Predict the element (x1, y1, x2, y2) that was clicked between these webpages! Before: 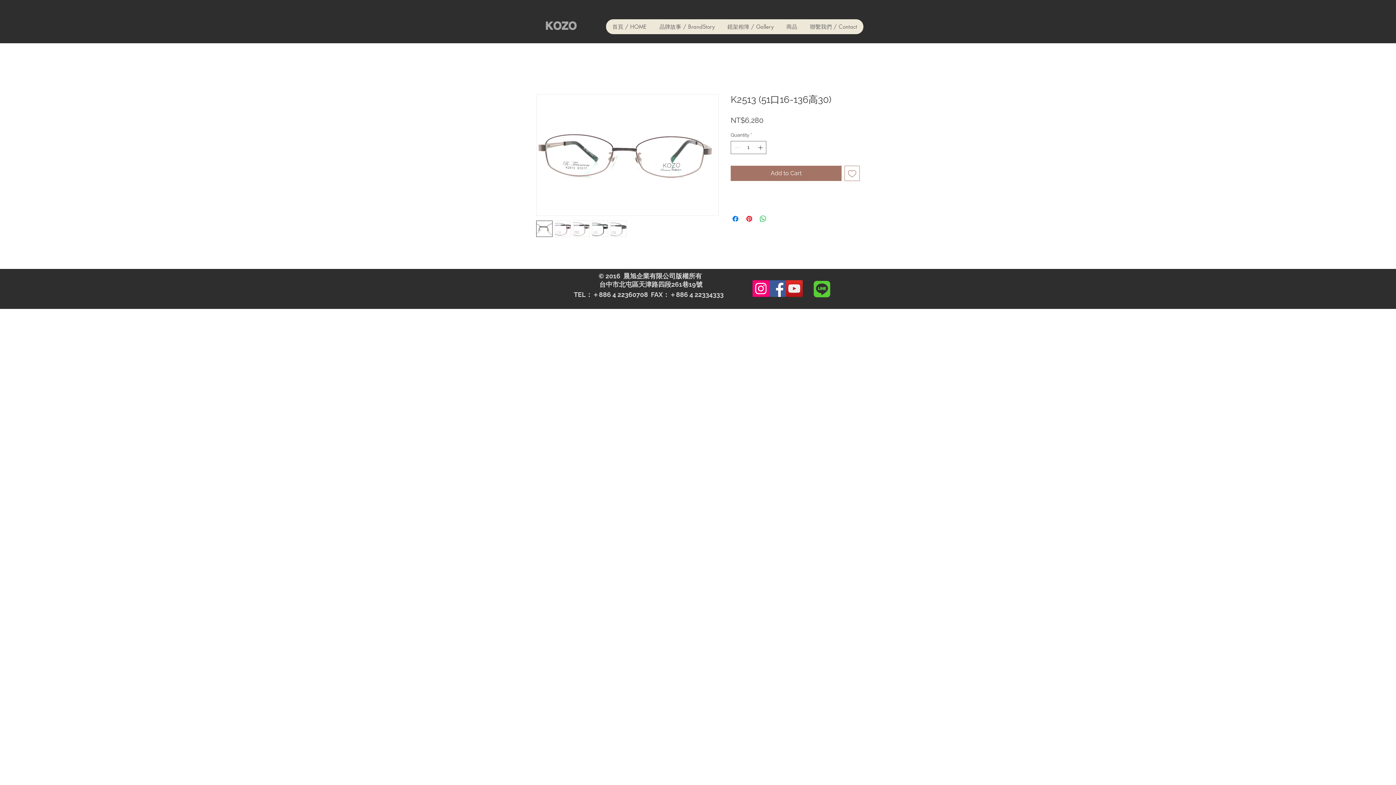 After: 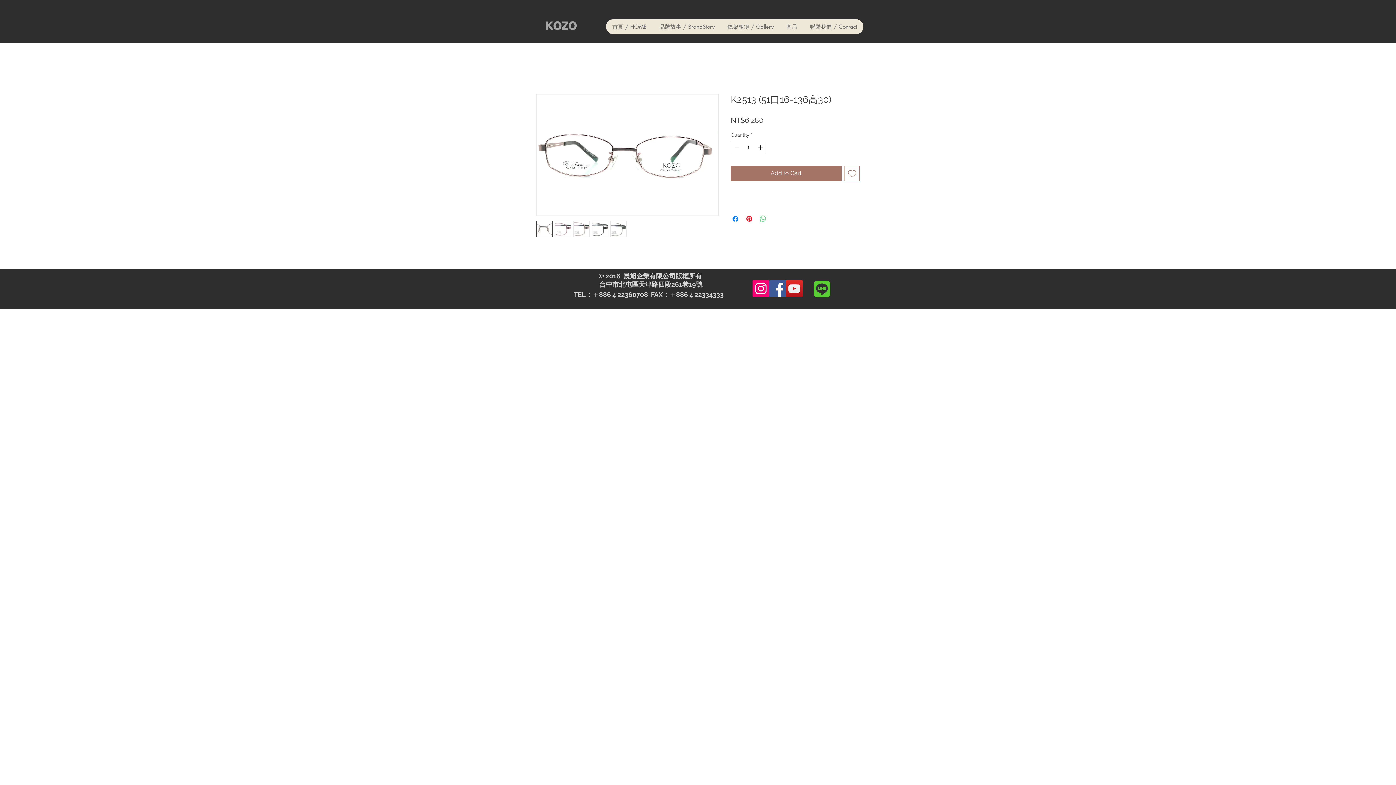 Action: bbox: (758, 214, 767, 223) label: Share on WhatsApp